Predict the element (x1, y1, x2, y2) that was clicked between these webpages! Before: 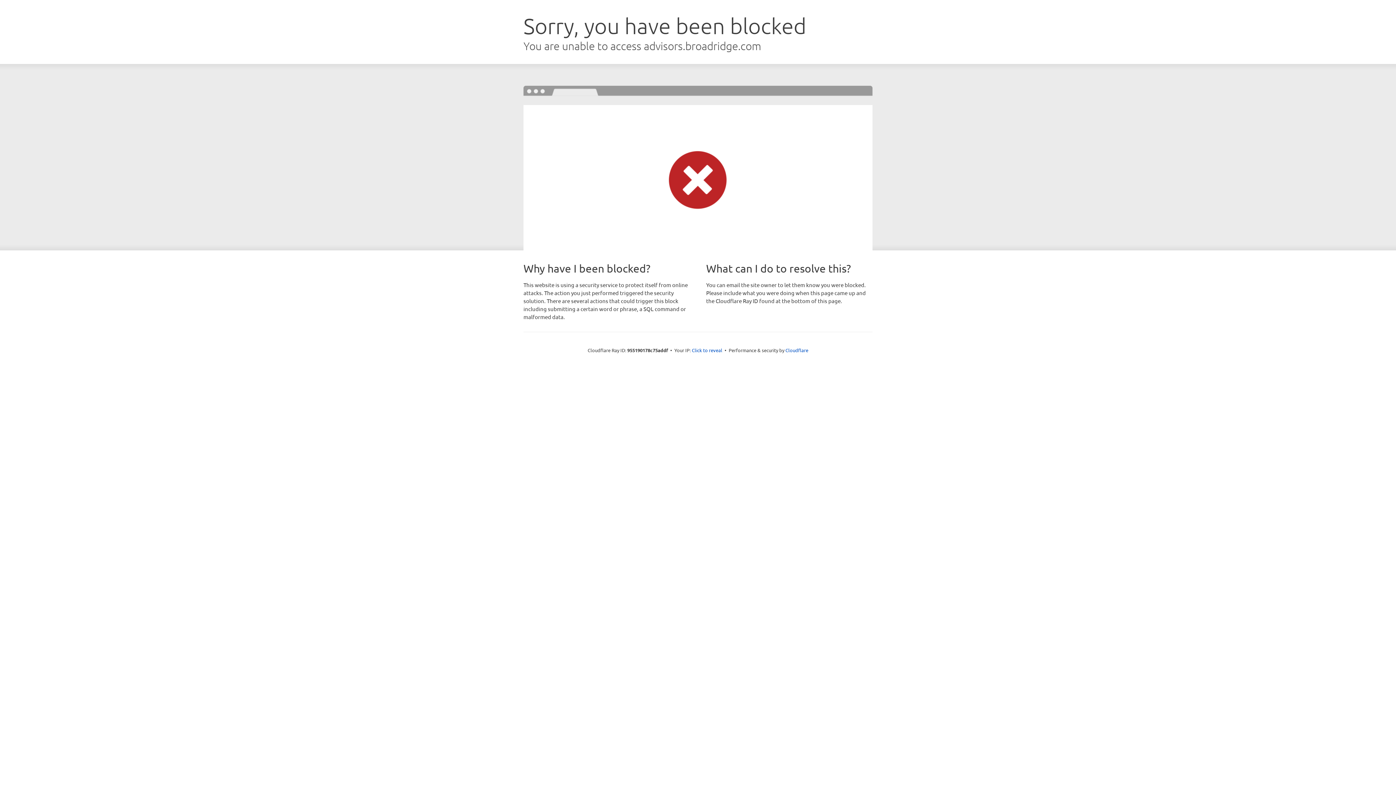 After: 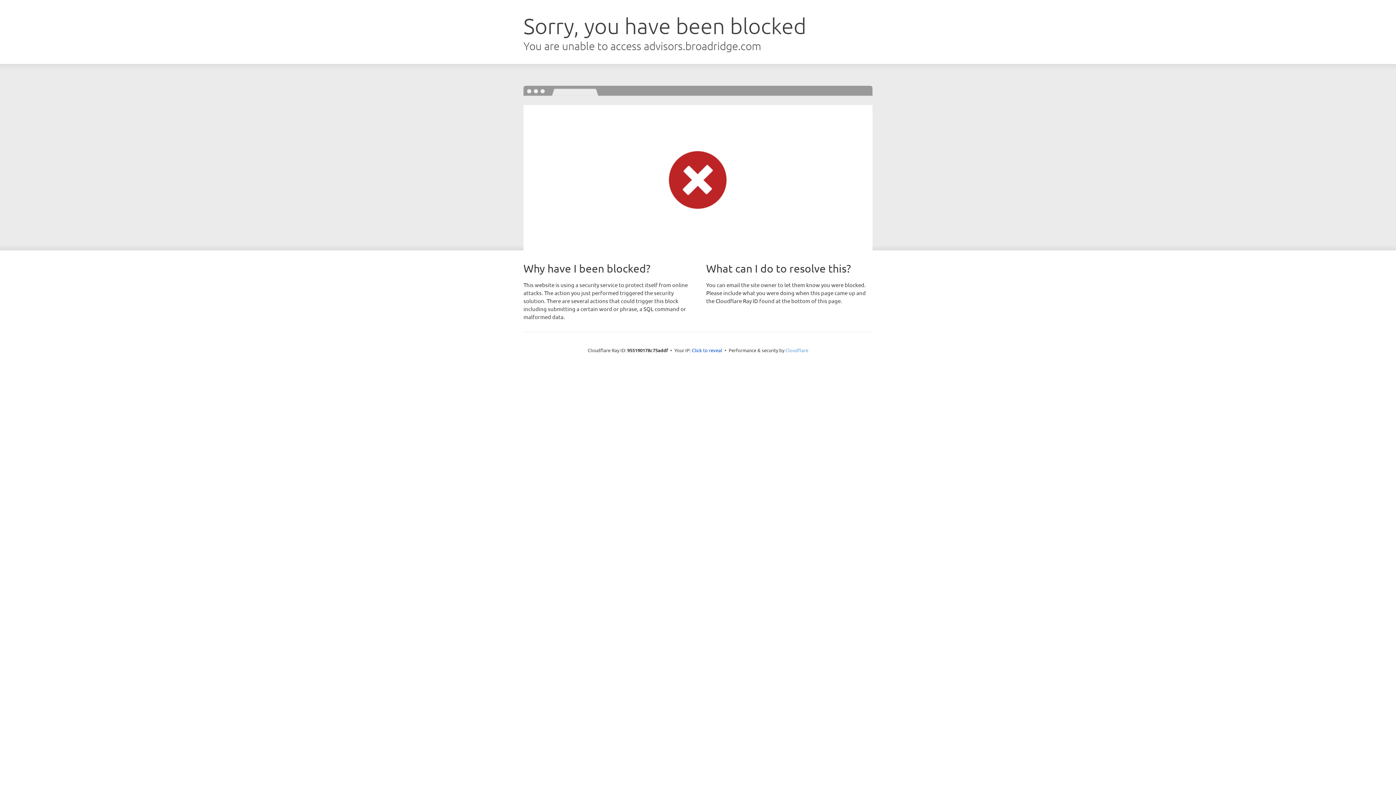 Action: bbox: (785, 347, 808, 353) label: Cloudflare